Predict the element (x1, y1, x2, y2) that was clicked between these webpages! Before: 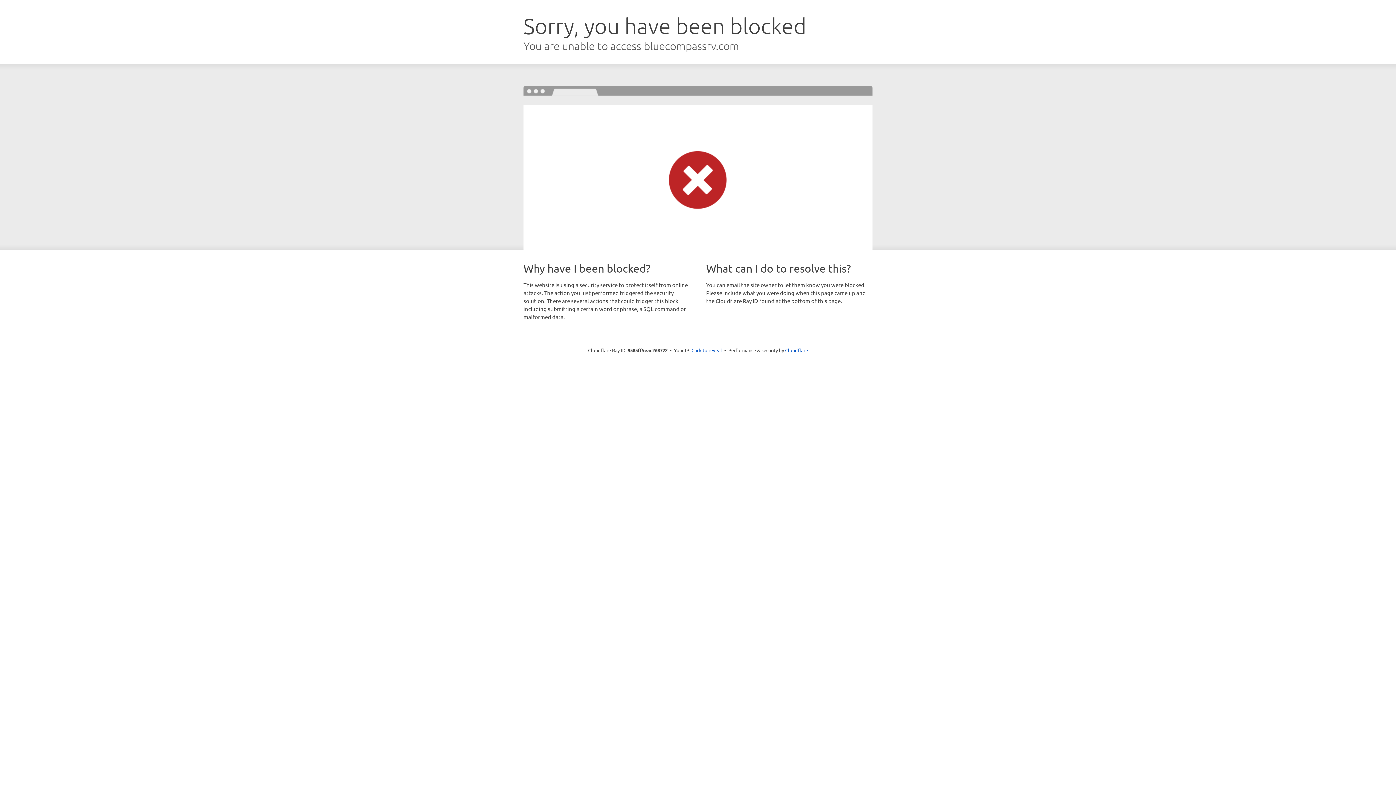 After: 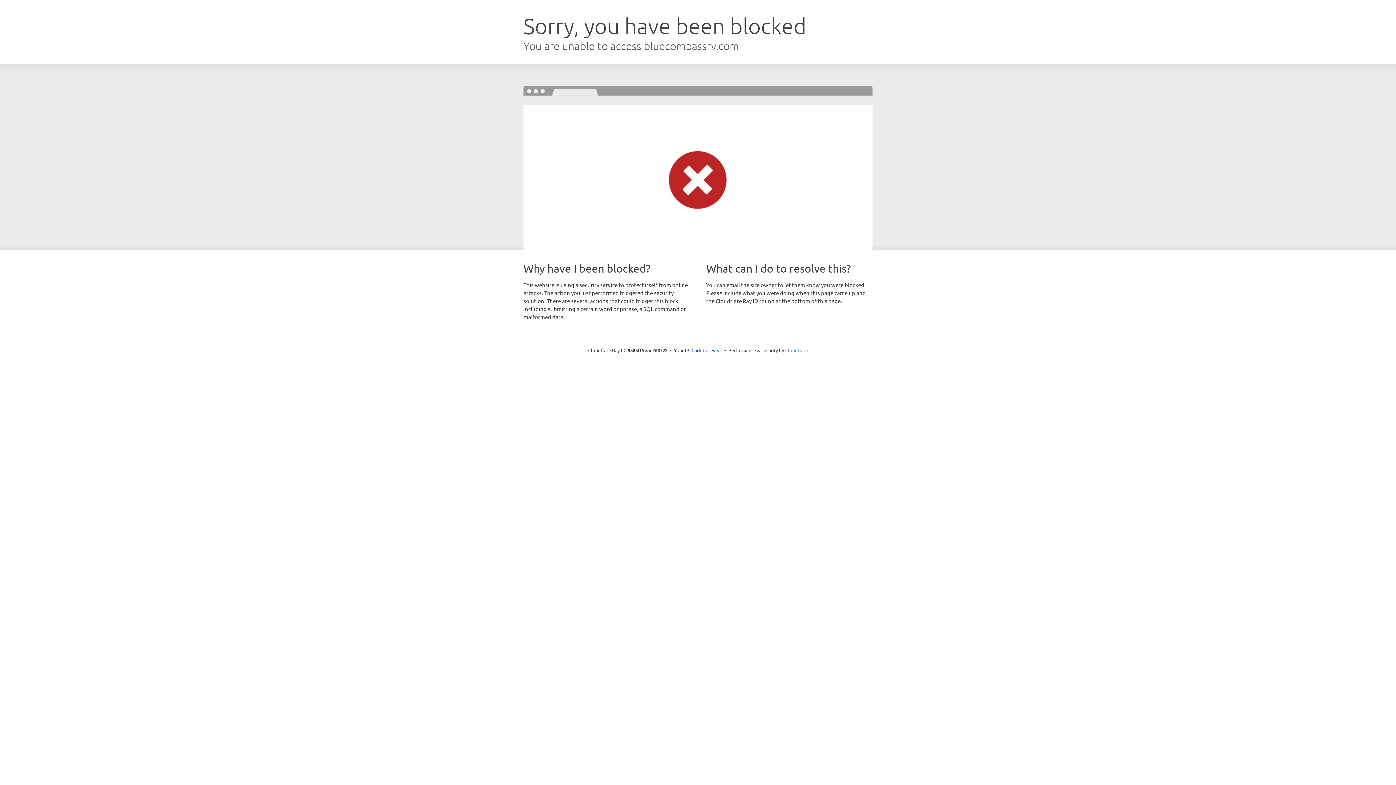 Action: label: Cloudflare bbox: (785, 347, 808, 353)